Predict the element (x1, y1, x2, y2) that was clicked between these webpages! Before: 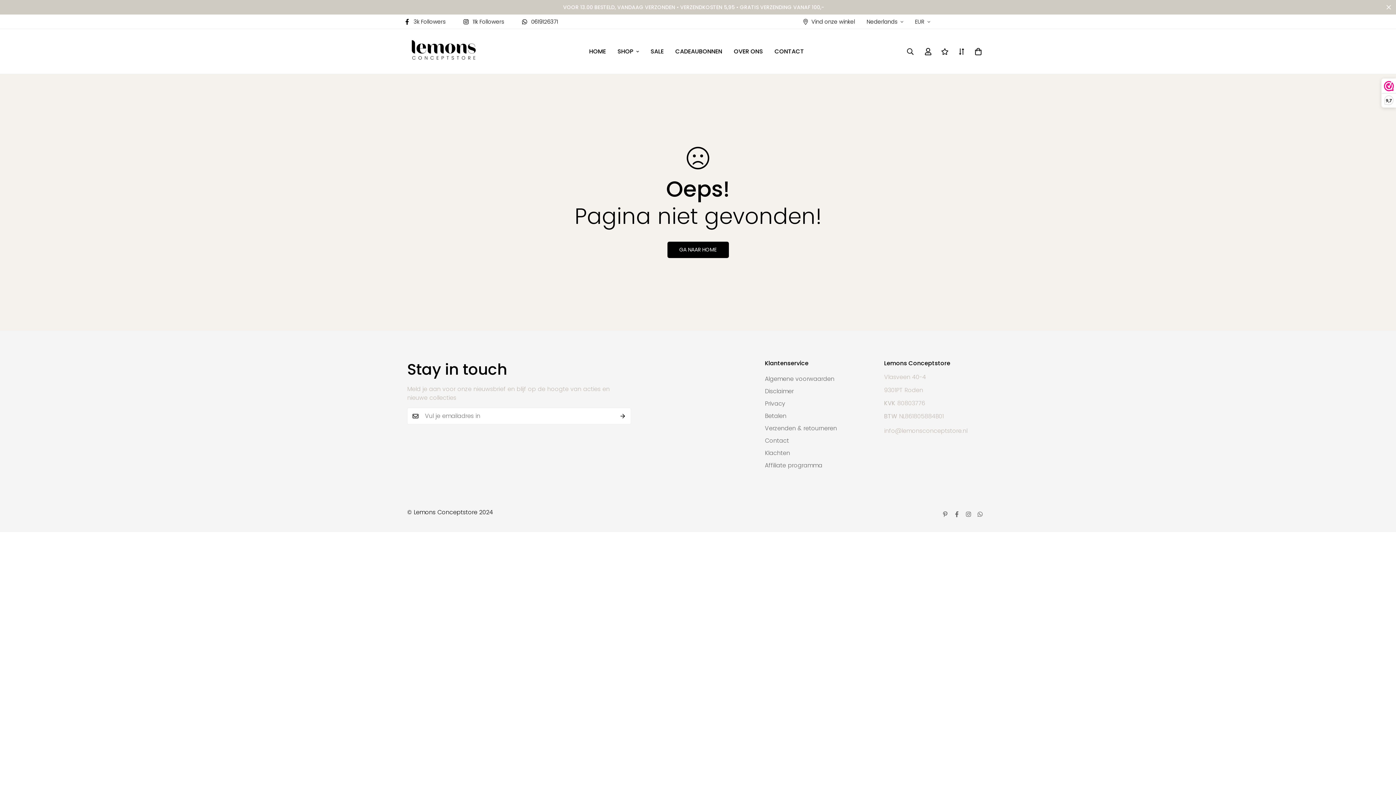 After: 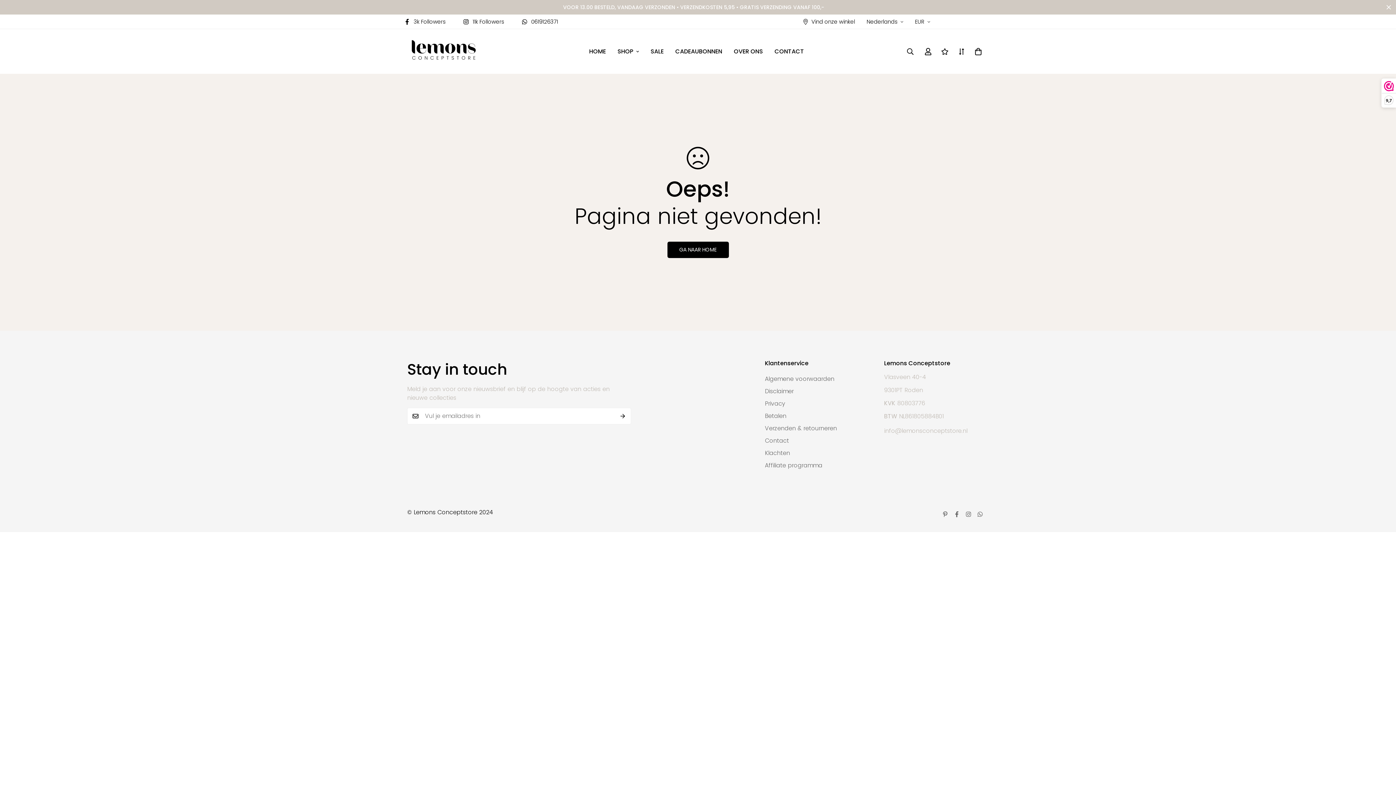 Action: label: info@lemonsconceptstore.nl bbox: (884, 426, 989, 435)